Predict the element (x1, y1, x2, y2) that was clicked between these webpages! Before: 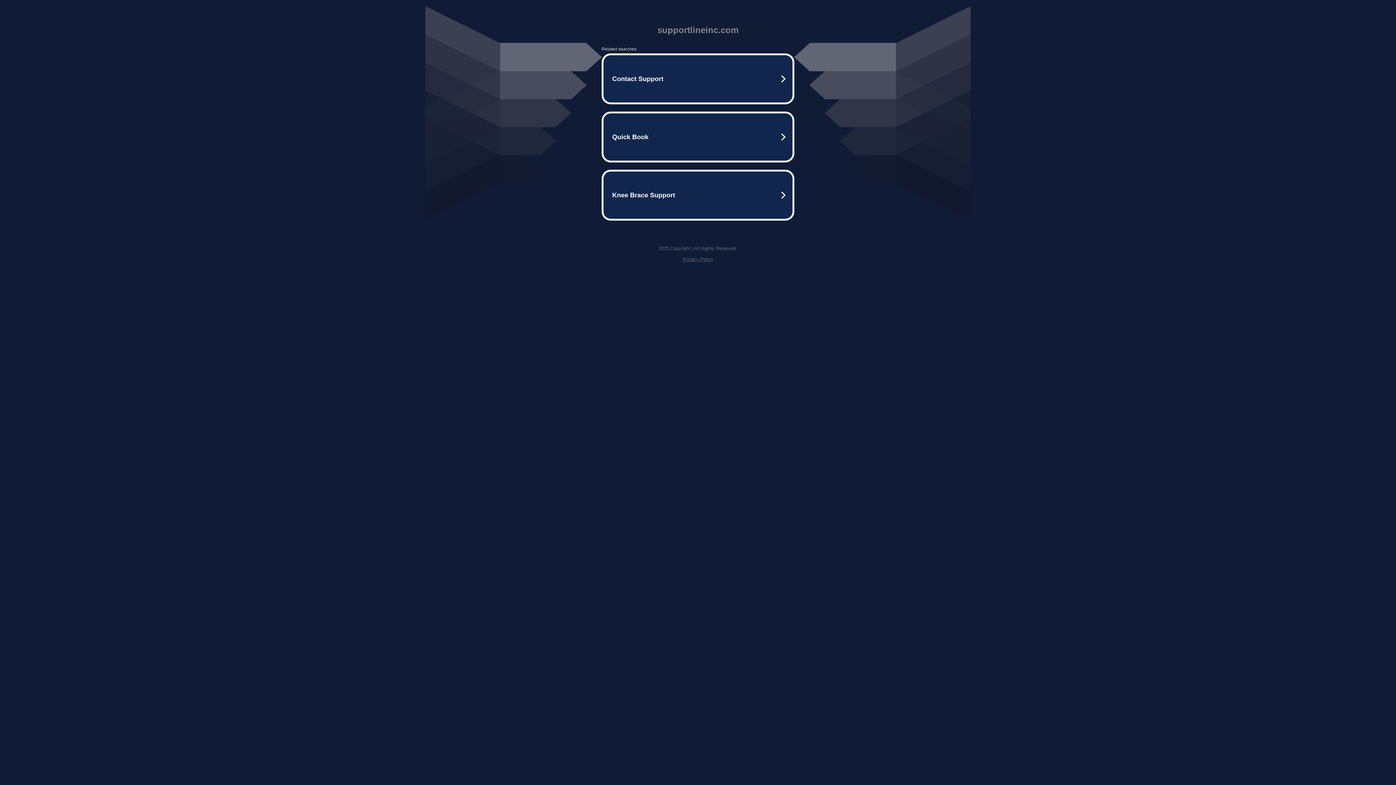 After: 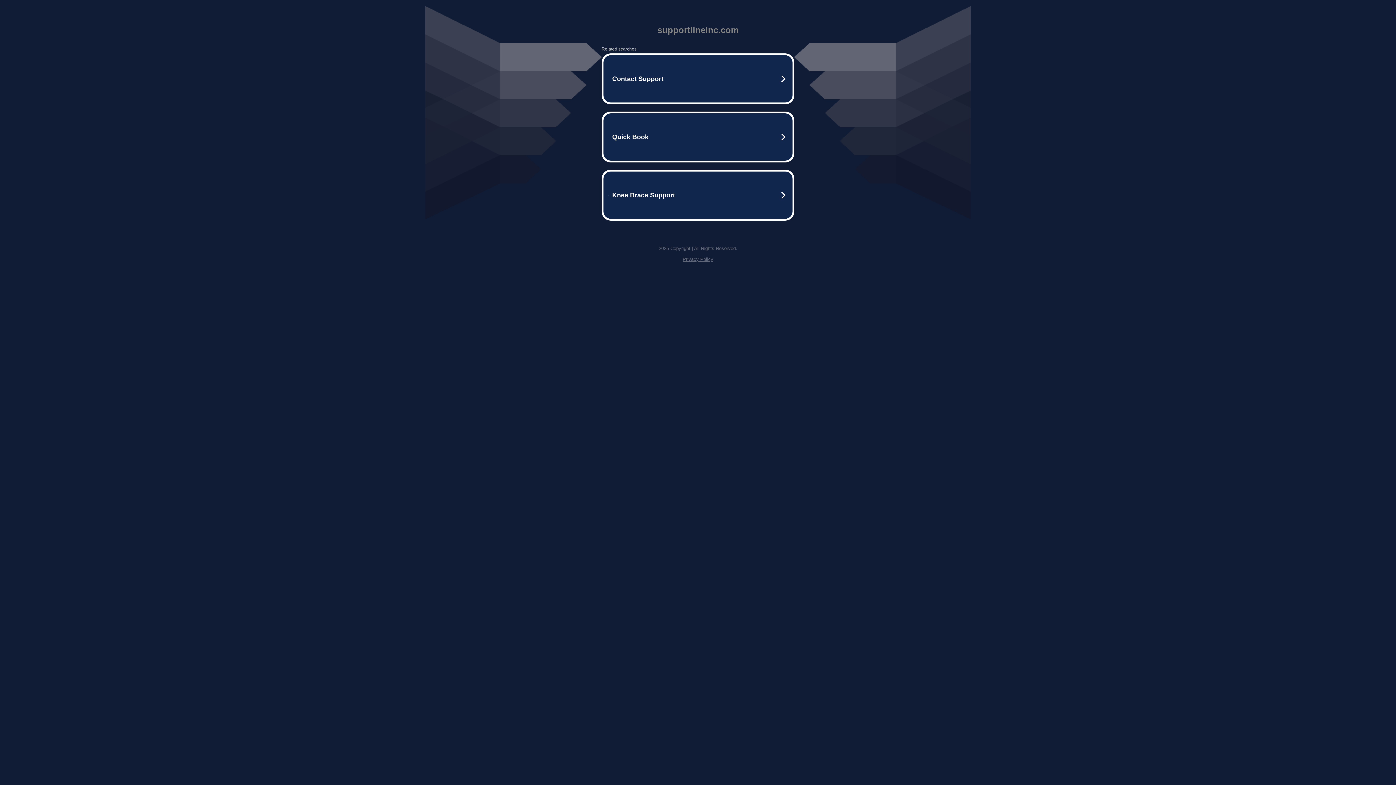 Action: label: Privacy Policy bbox: (682, 256, 713, 262)